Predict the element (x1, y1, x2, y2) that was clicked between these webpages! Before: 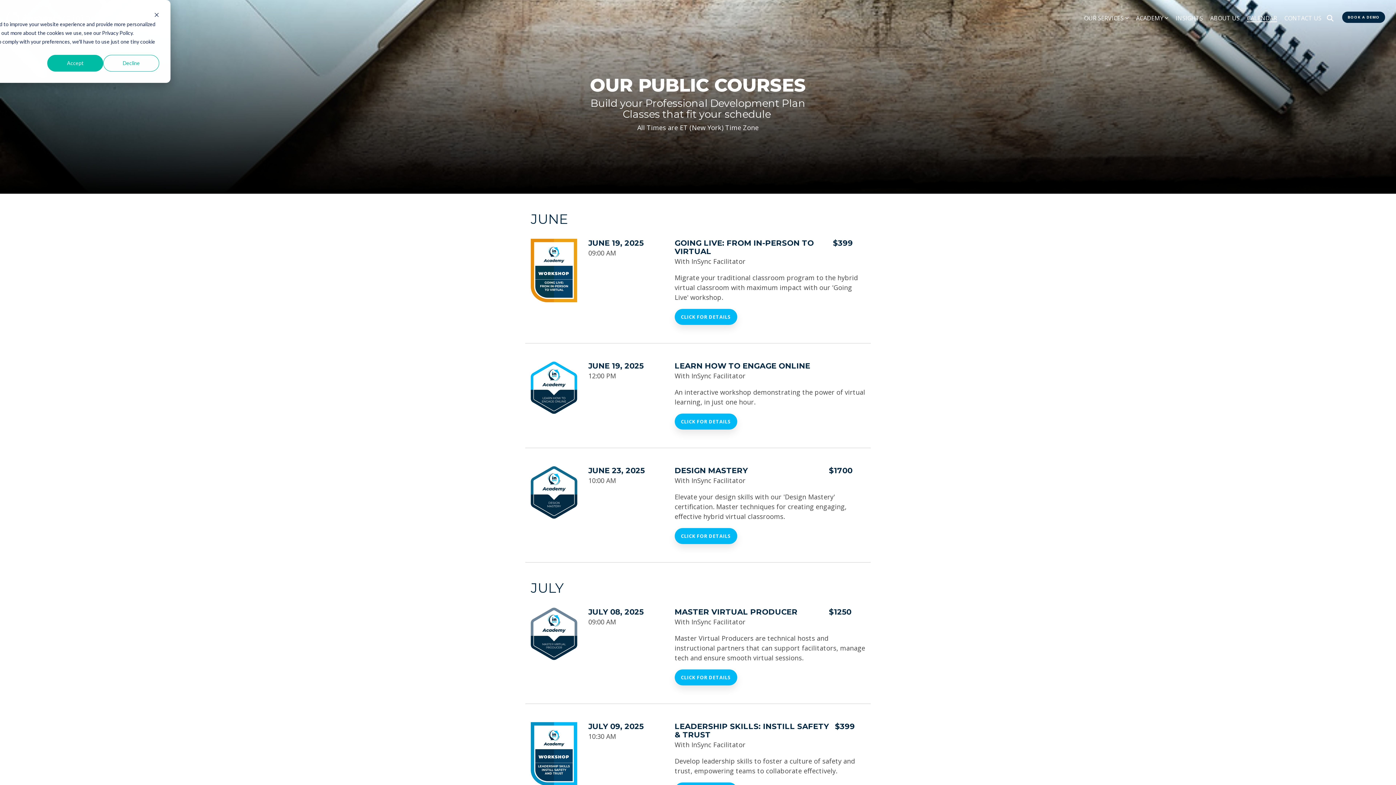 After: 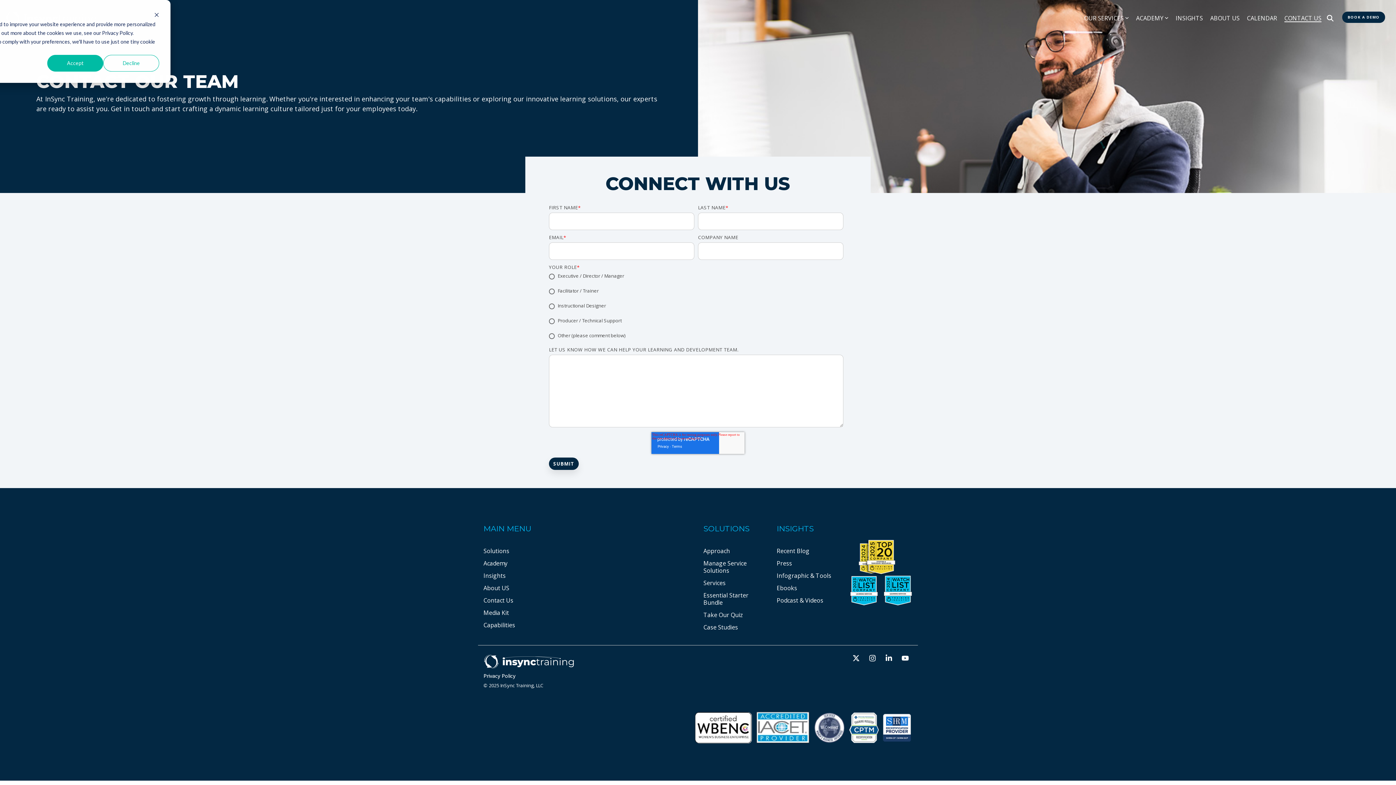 Action: bbox: (1284, 12, 1321, 23) label: CONTACT US